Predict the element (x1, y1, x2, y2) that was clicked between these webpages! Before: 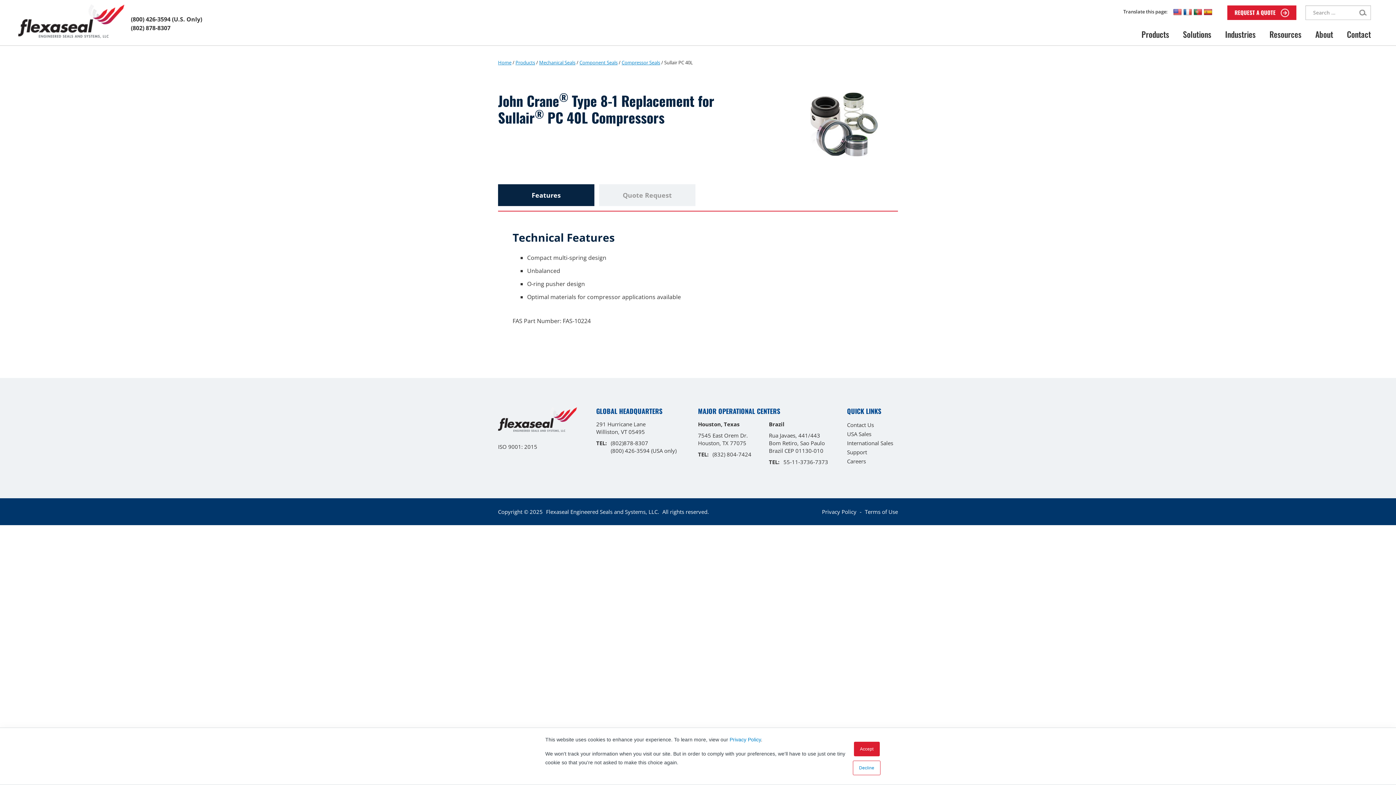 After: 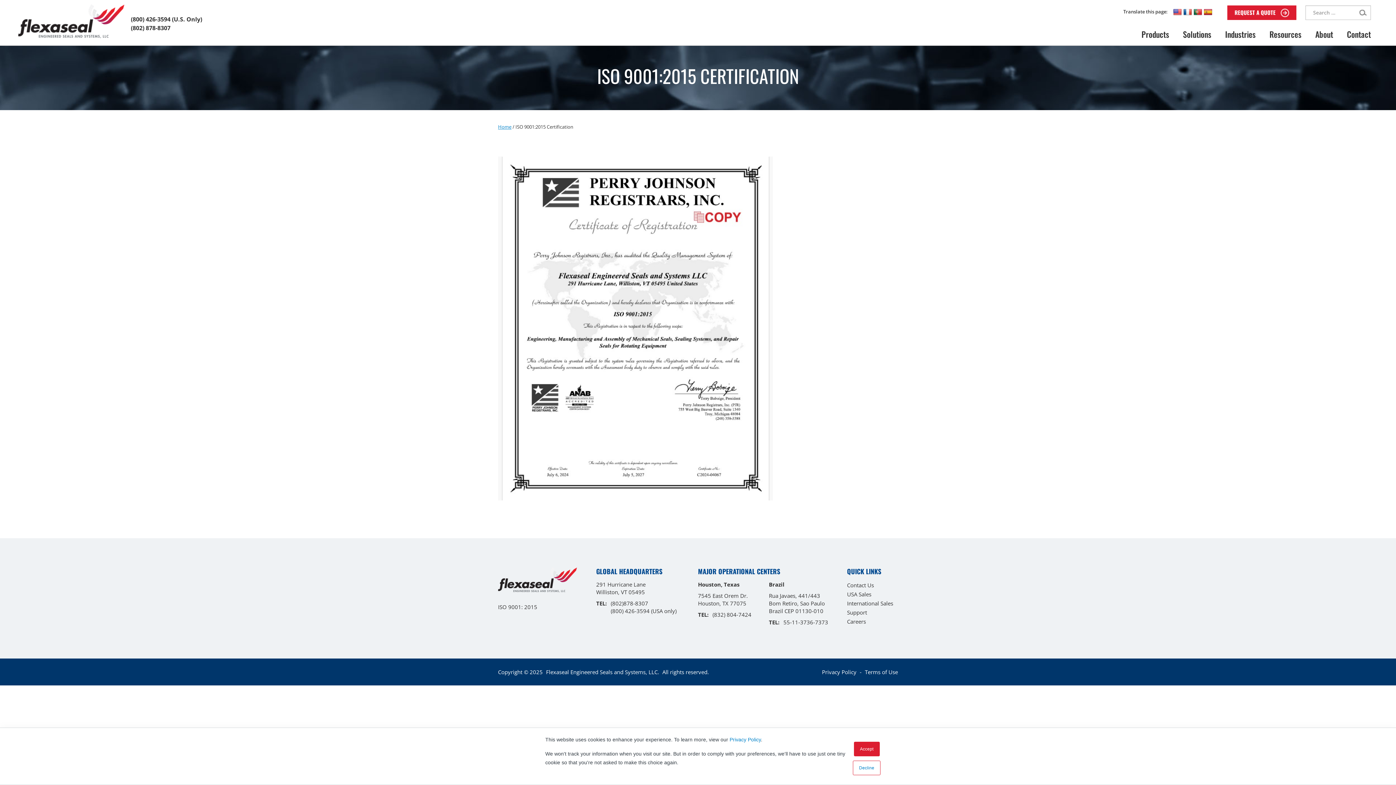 Action: label: ISO 9001: 2015 bbox: (498, 443, 537, 450)